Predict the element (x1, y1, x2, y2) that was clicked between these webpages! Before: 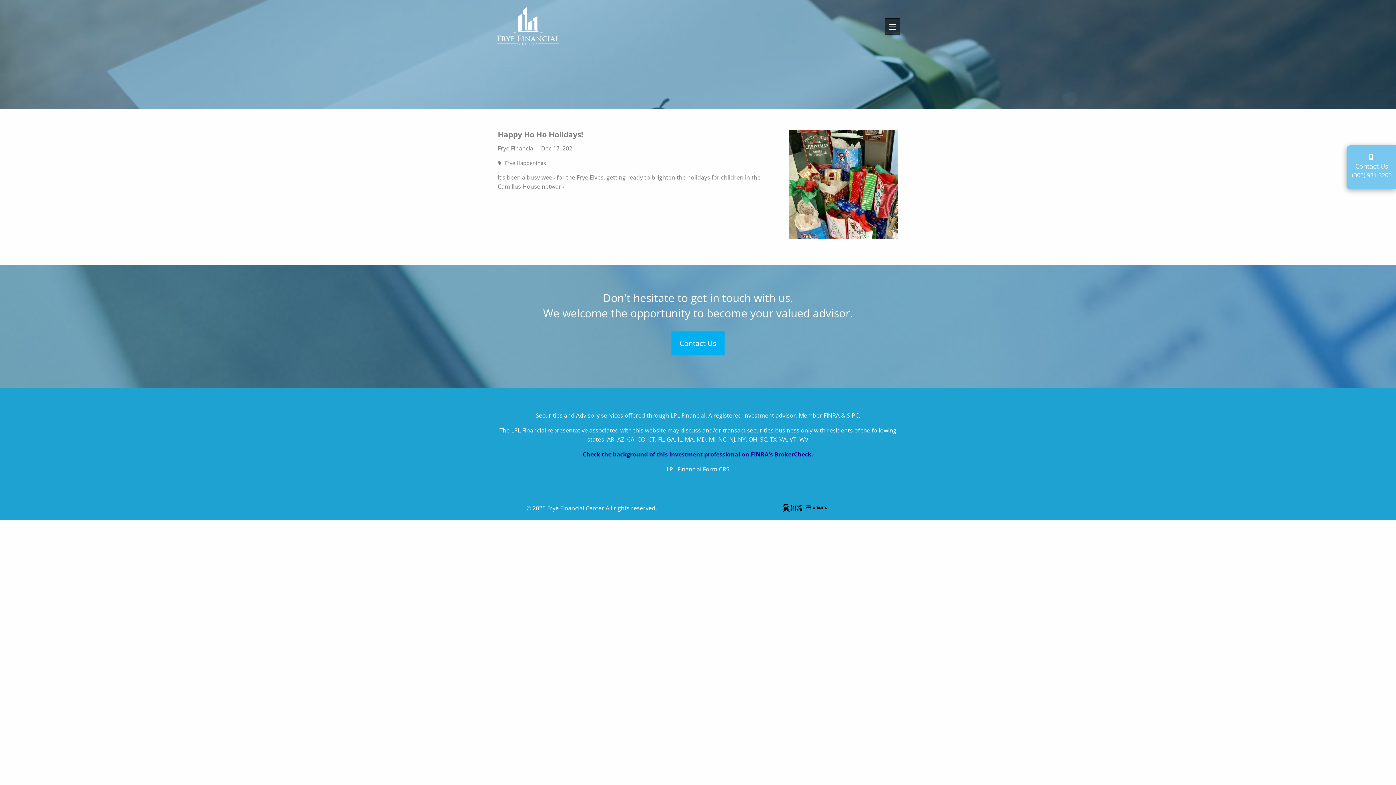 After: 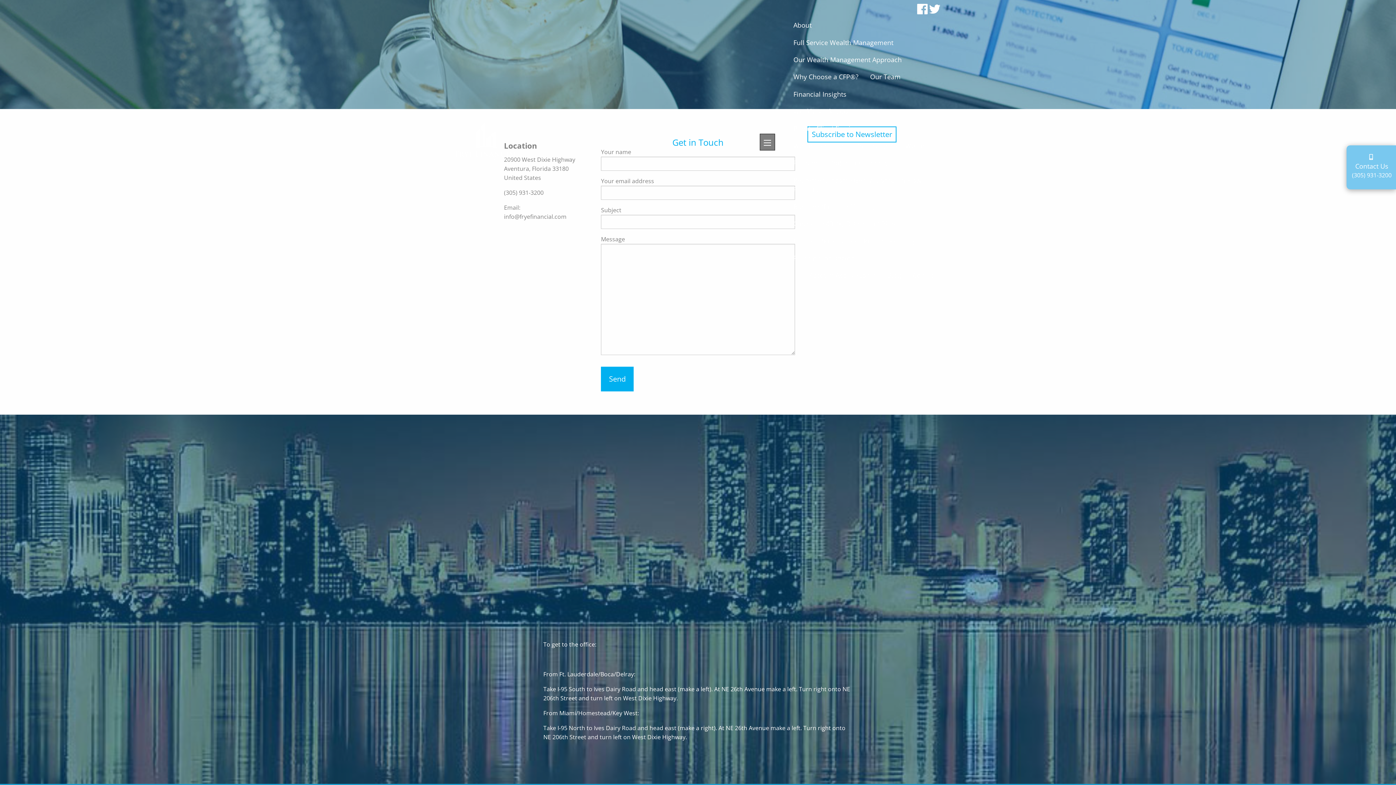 Action: label: contact page bbox: (1369, 153, 1374, 161)